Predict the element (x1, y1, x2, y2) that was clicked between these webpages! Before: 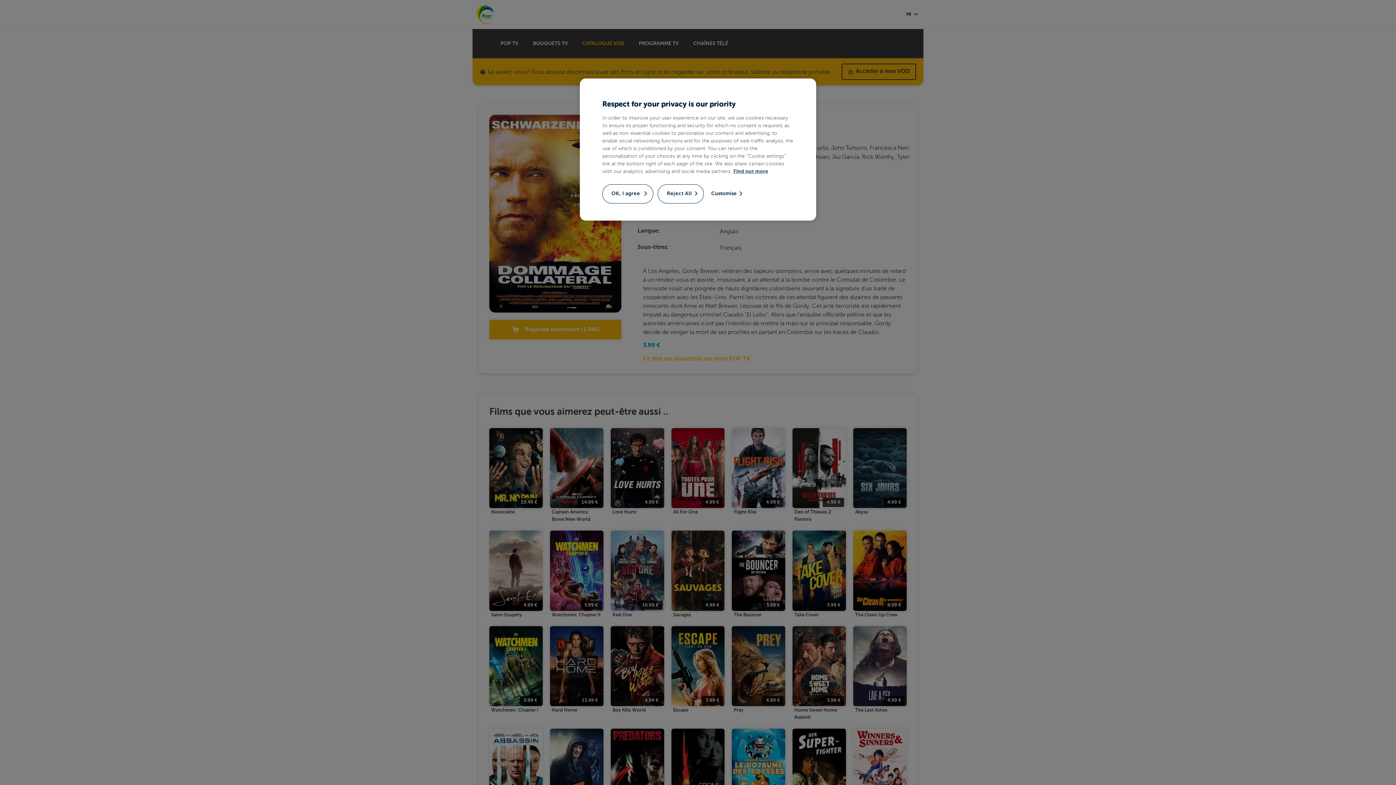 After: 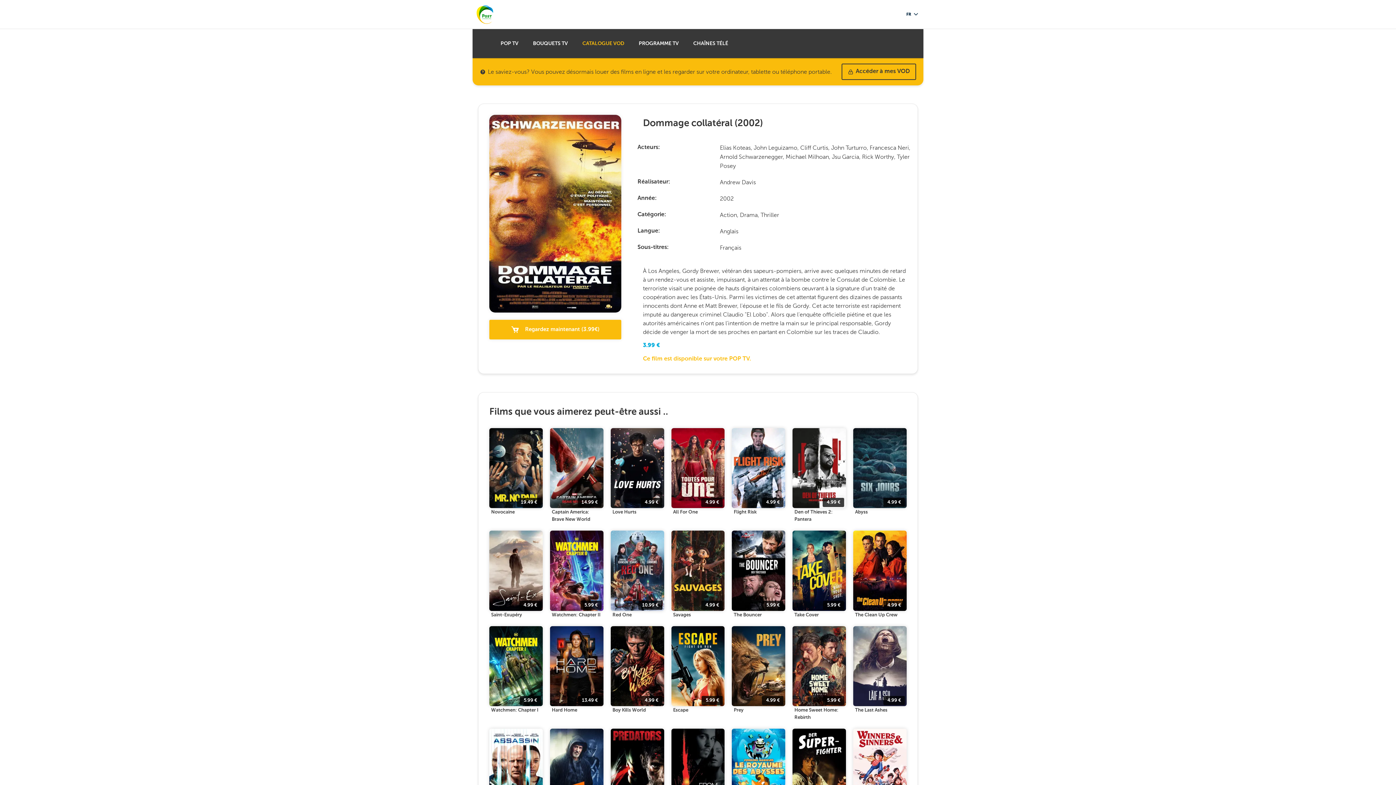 Action: bbox: (657, 184, 704, 203) label: Reject All